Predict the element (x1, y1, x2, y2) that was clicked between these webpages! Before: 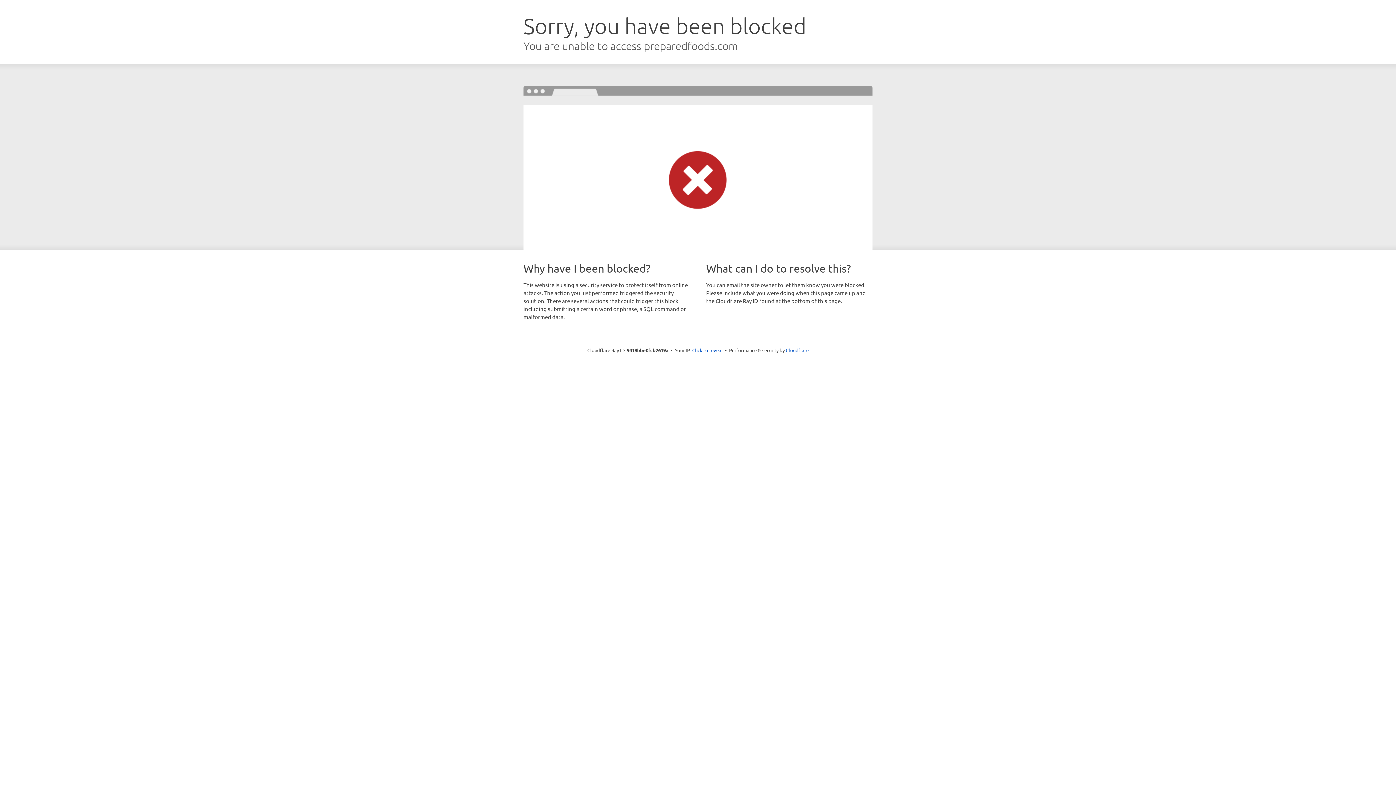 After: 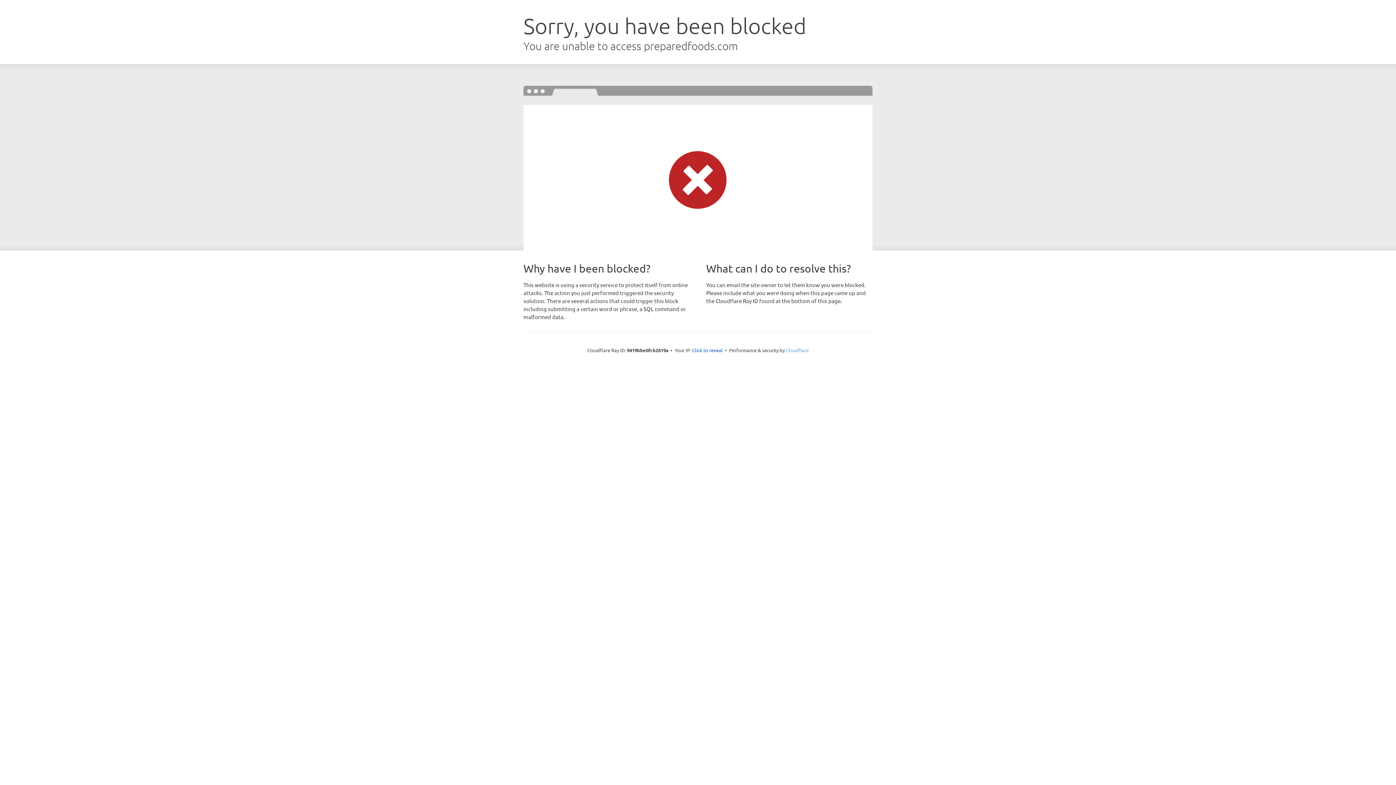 Action: bbox: (786, 347, 808, 353) label: Cloudflare